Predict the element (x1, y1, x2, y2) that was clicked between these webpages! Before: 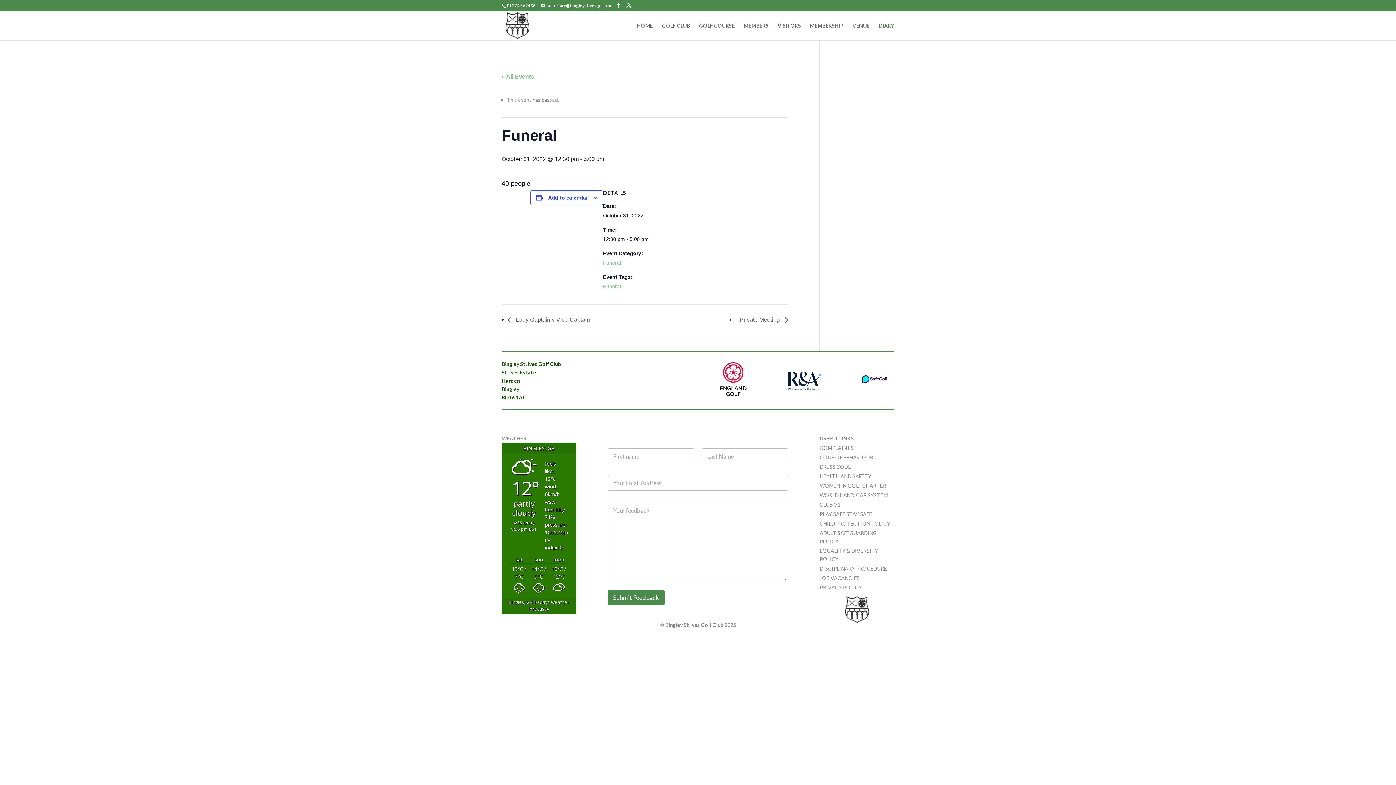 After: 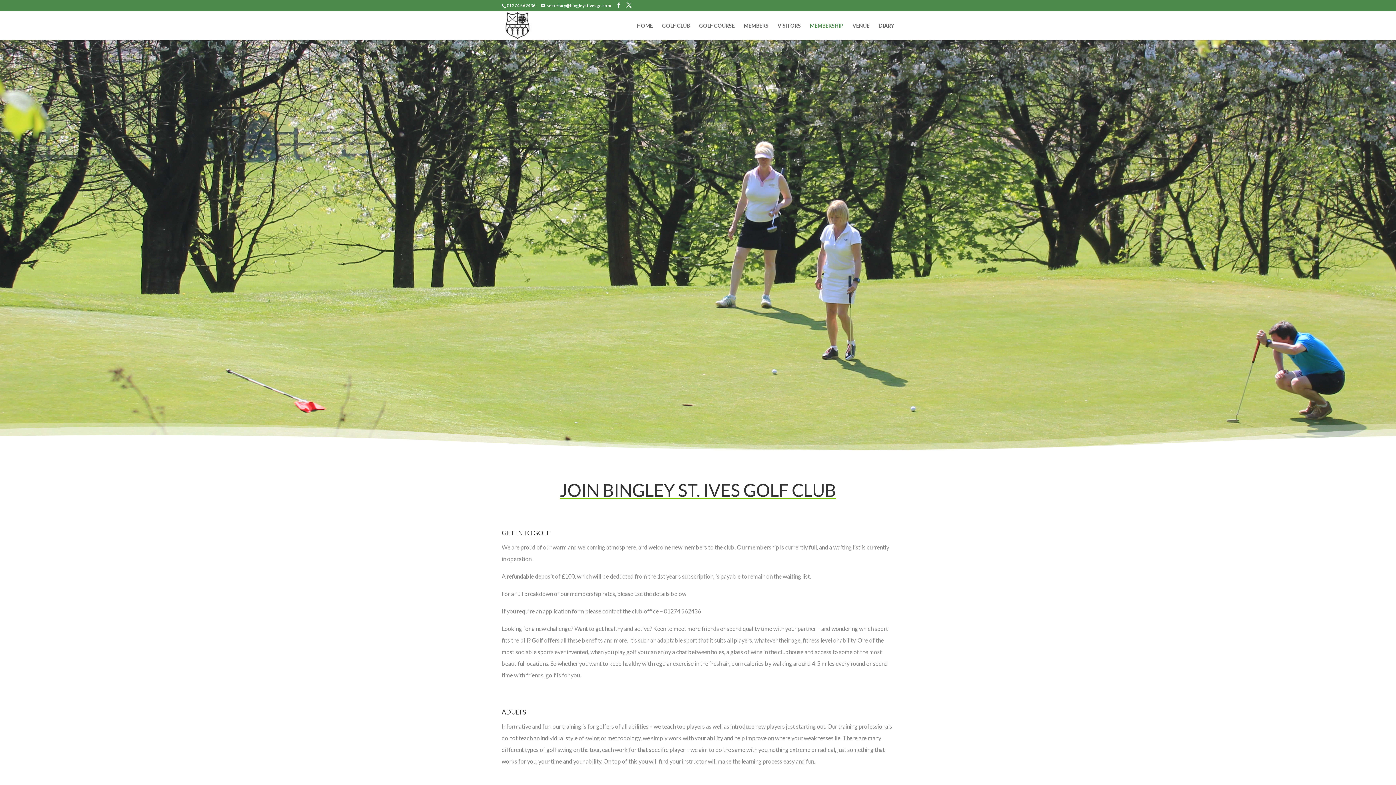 Action: bbox: (810, 23, 843, 40) label: MEMBERSHIP